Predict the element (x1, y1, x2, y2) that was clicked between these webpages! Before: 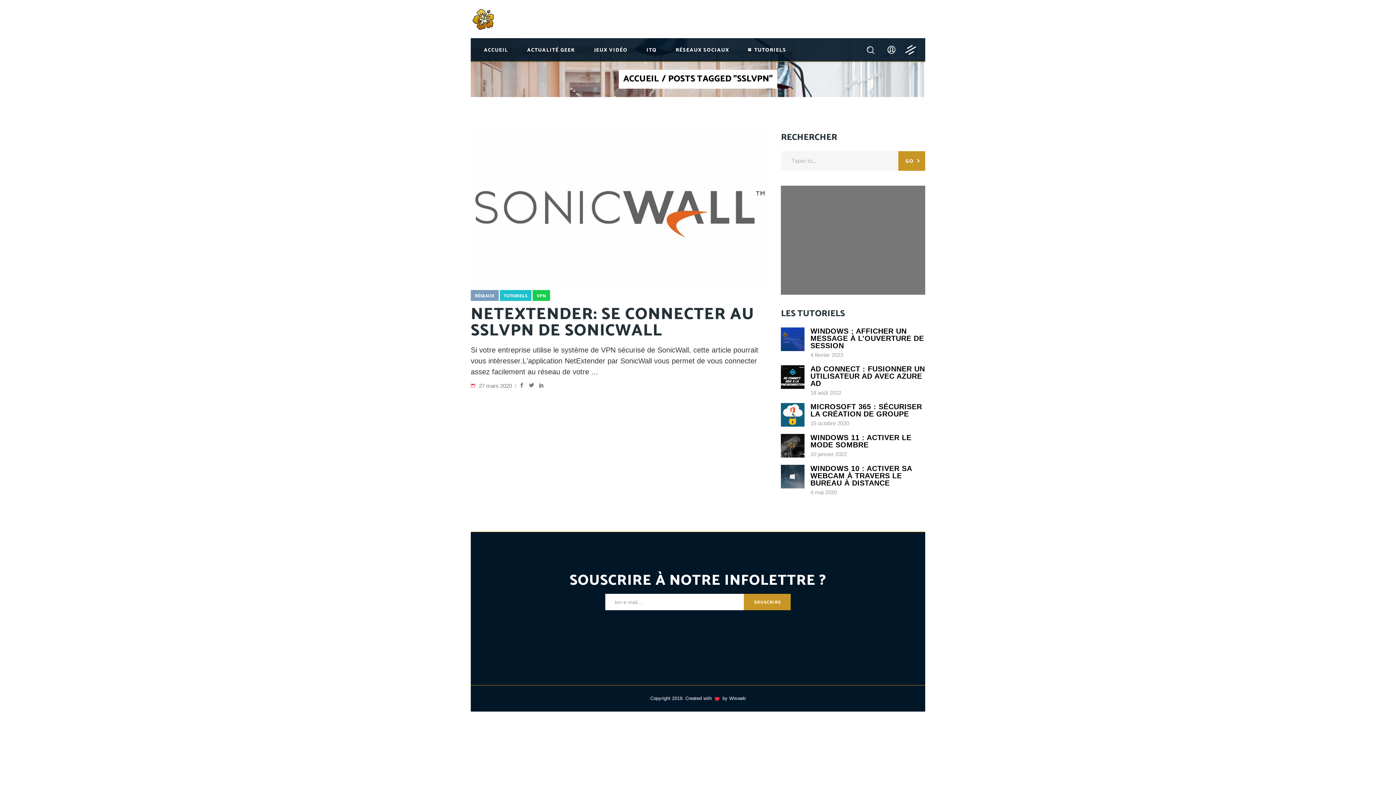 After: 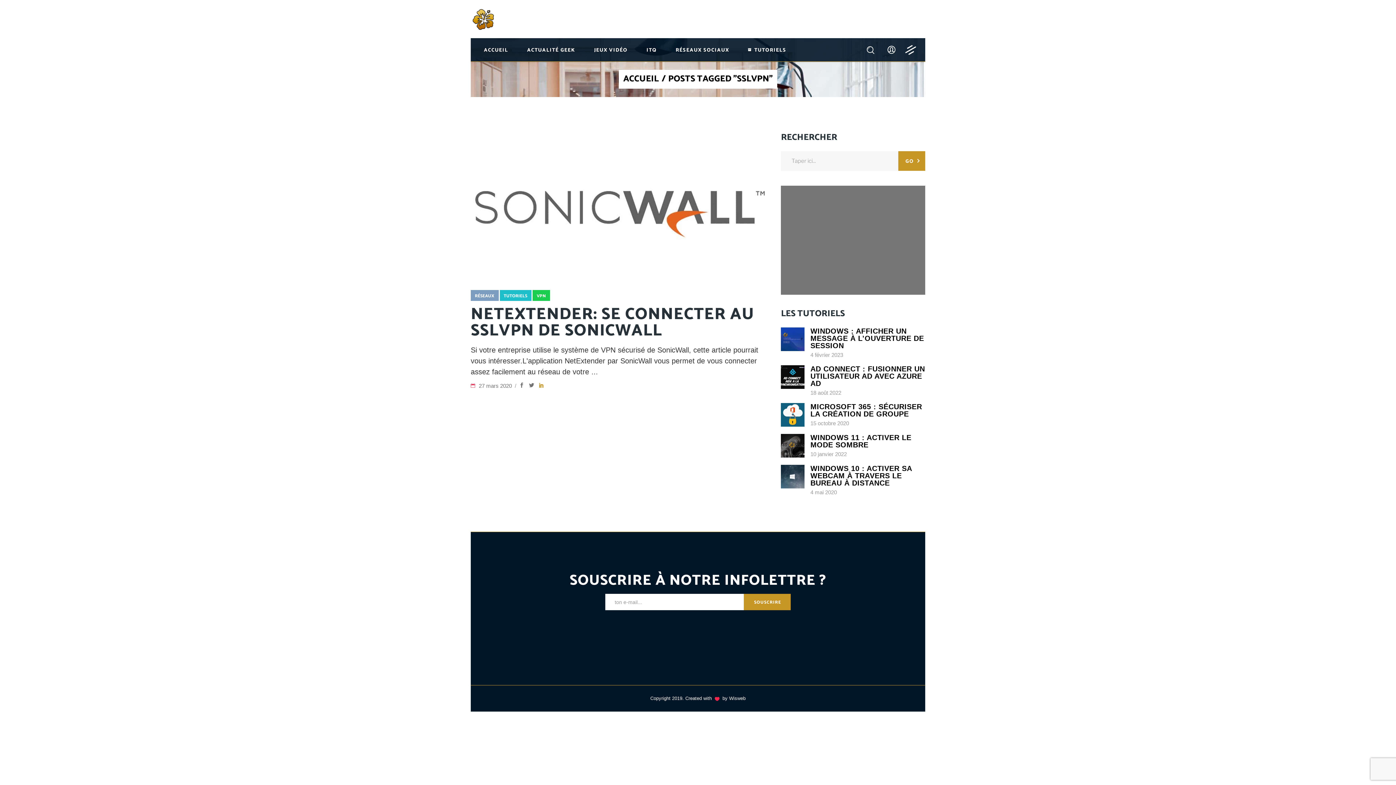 Action: bbox: (539, 382, 544, 388)